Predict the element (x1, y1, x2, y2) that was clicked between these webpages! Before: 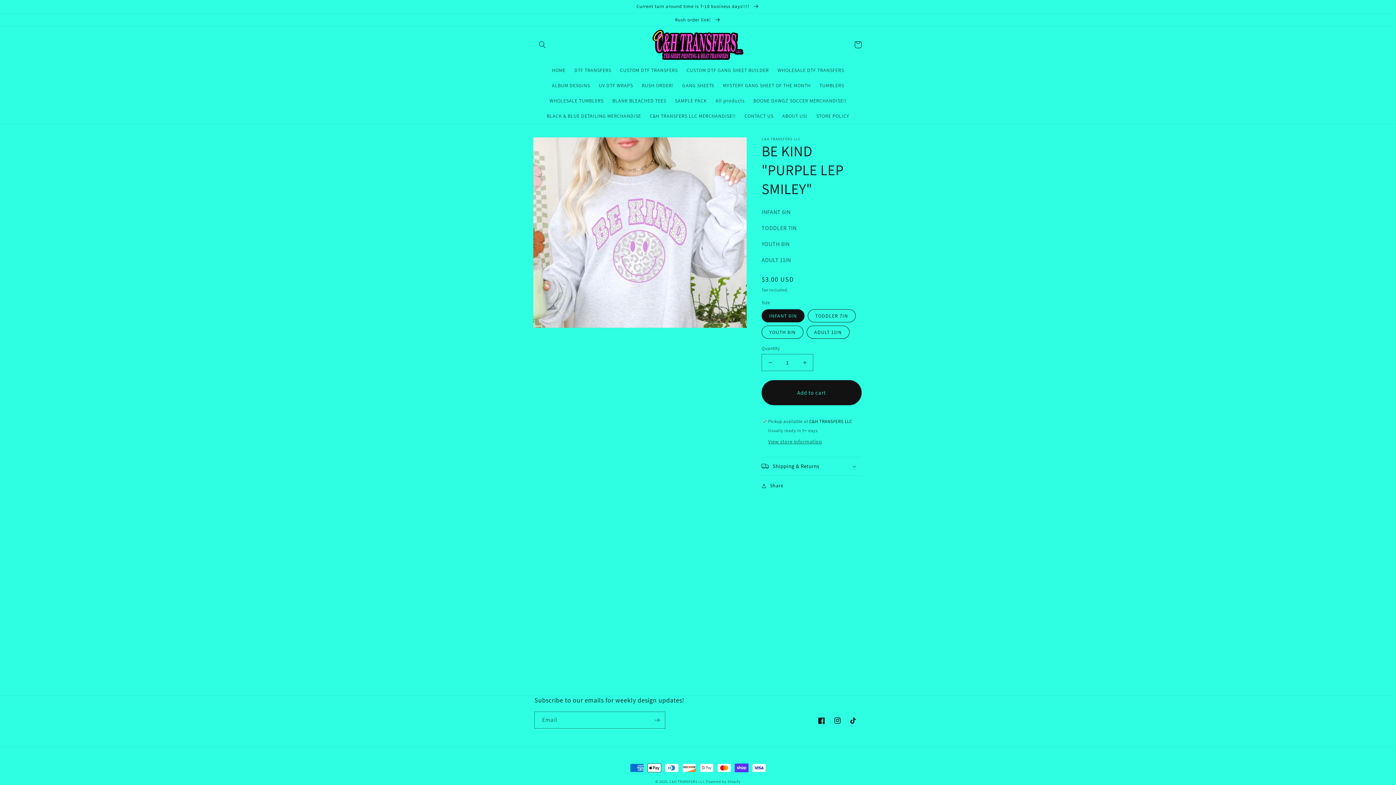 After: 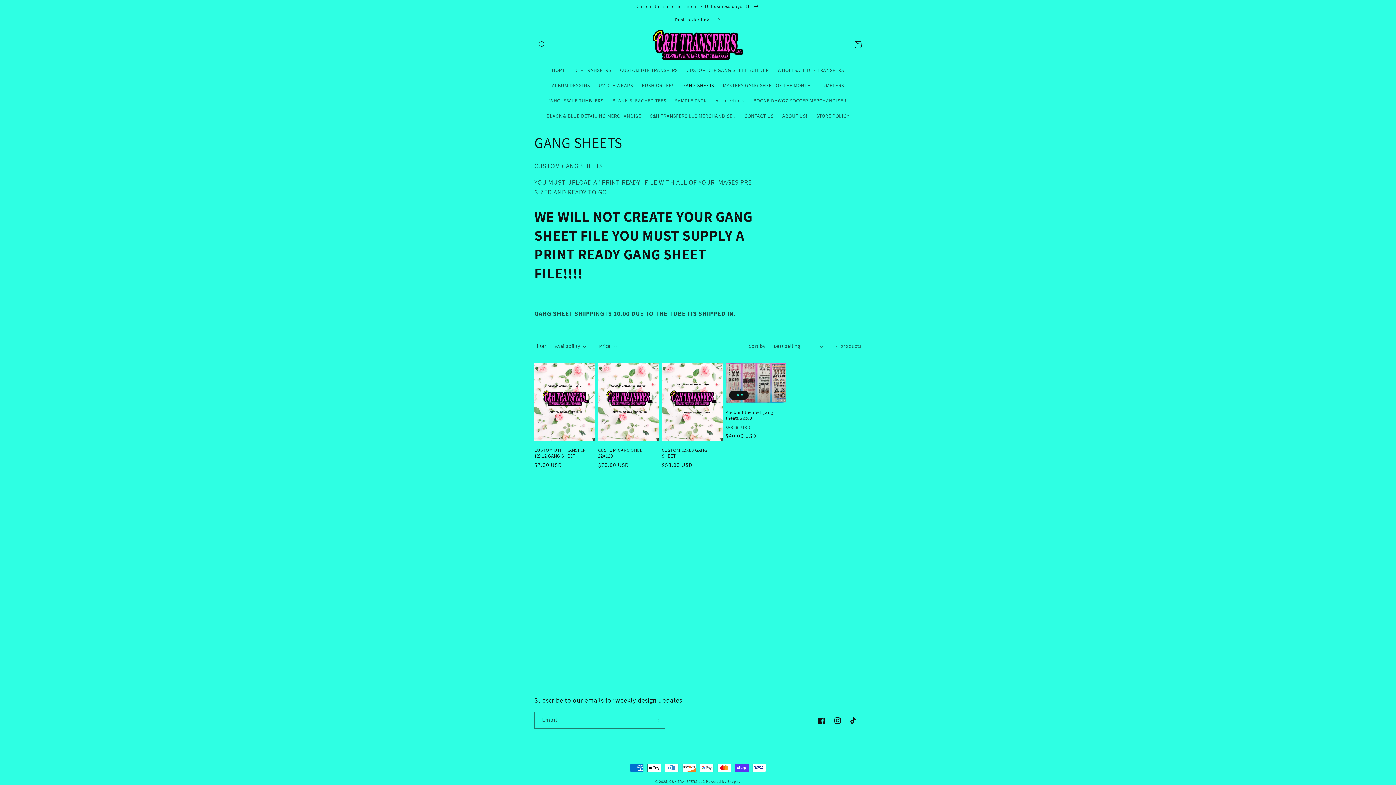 Action: bbox: (678, 77, 718, 93) label: GANG SHEETS